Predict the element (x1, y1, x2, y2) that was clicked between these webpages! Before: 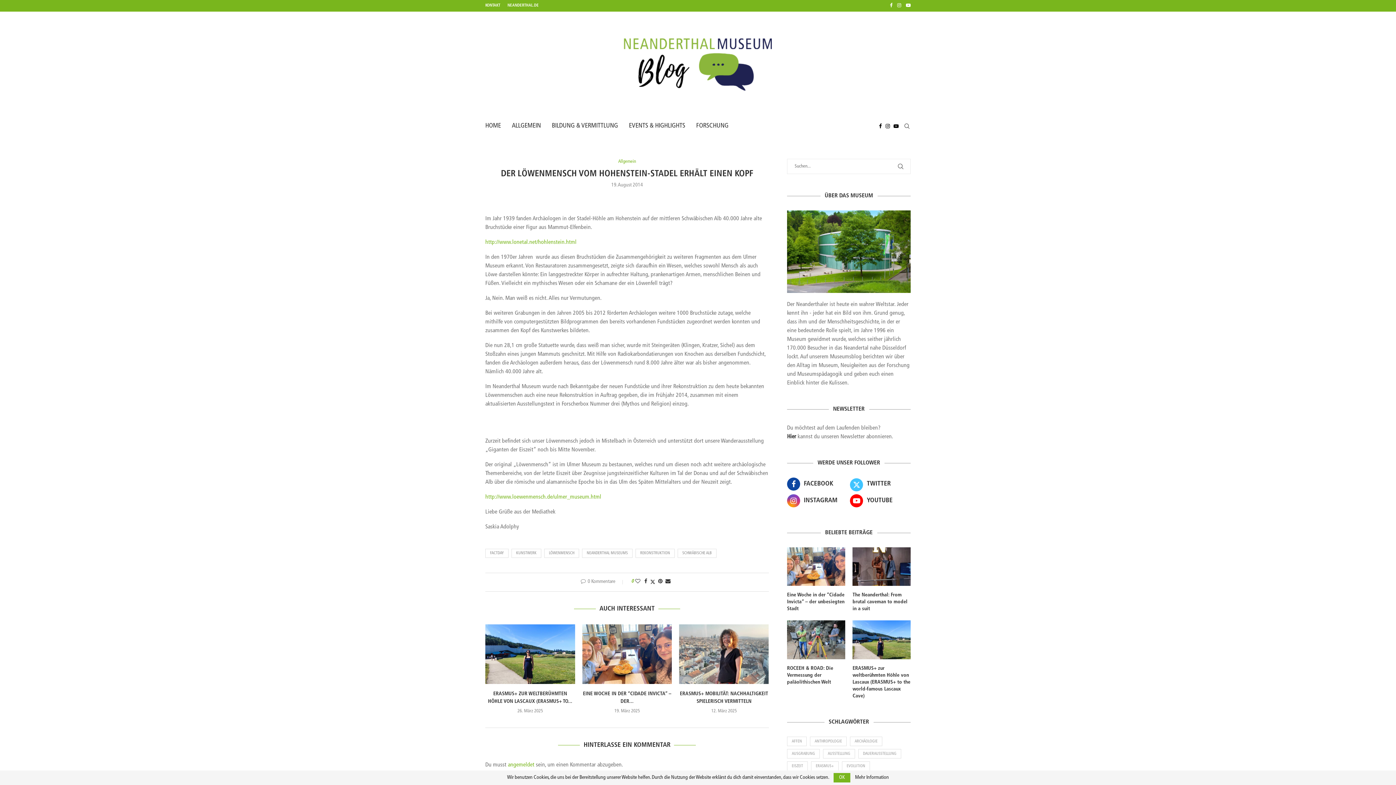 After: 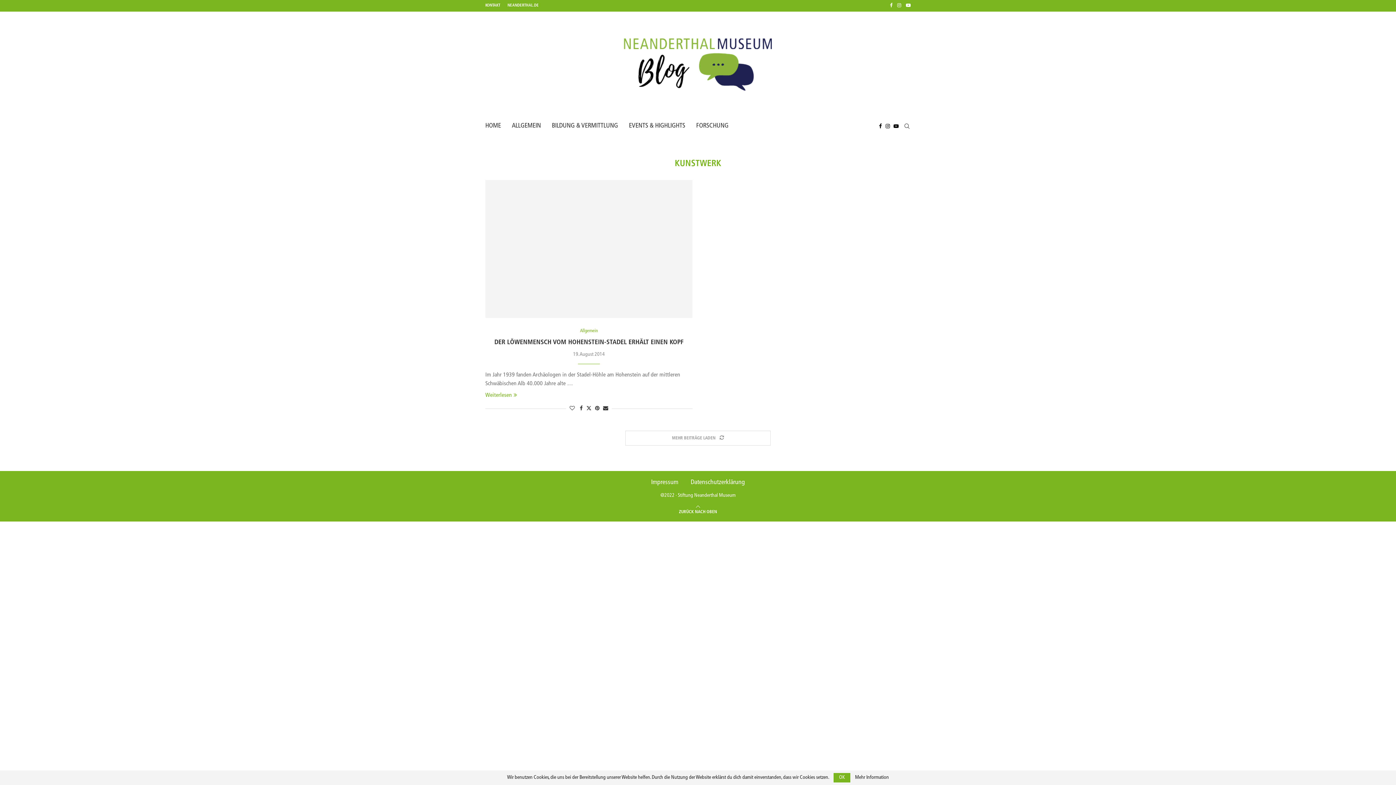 Action: label: KUNSTWERK bbox: (511, 549, 541, 558)